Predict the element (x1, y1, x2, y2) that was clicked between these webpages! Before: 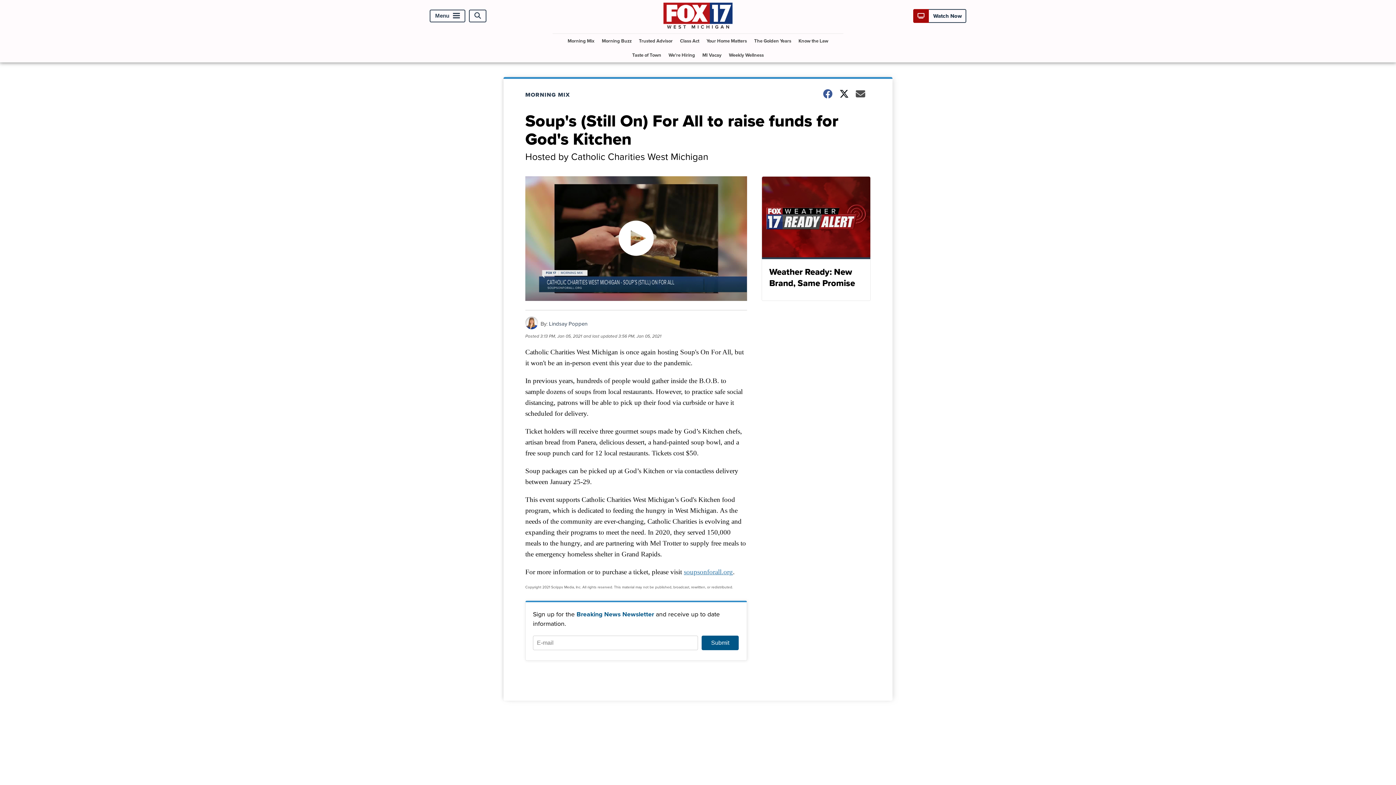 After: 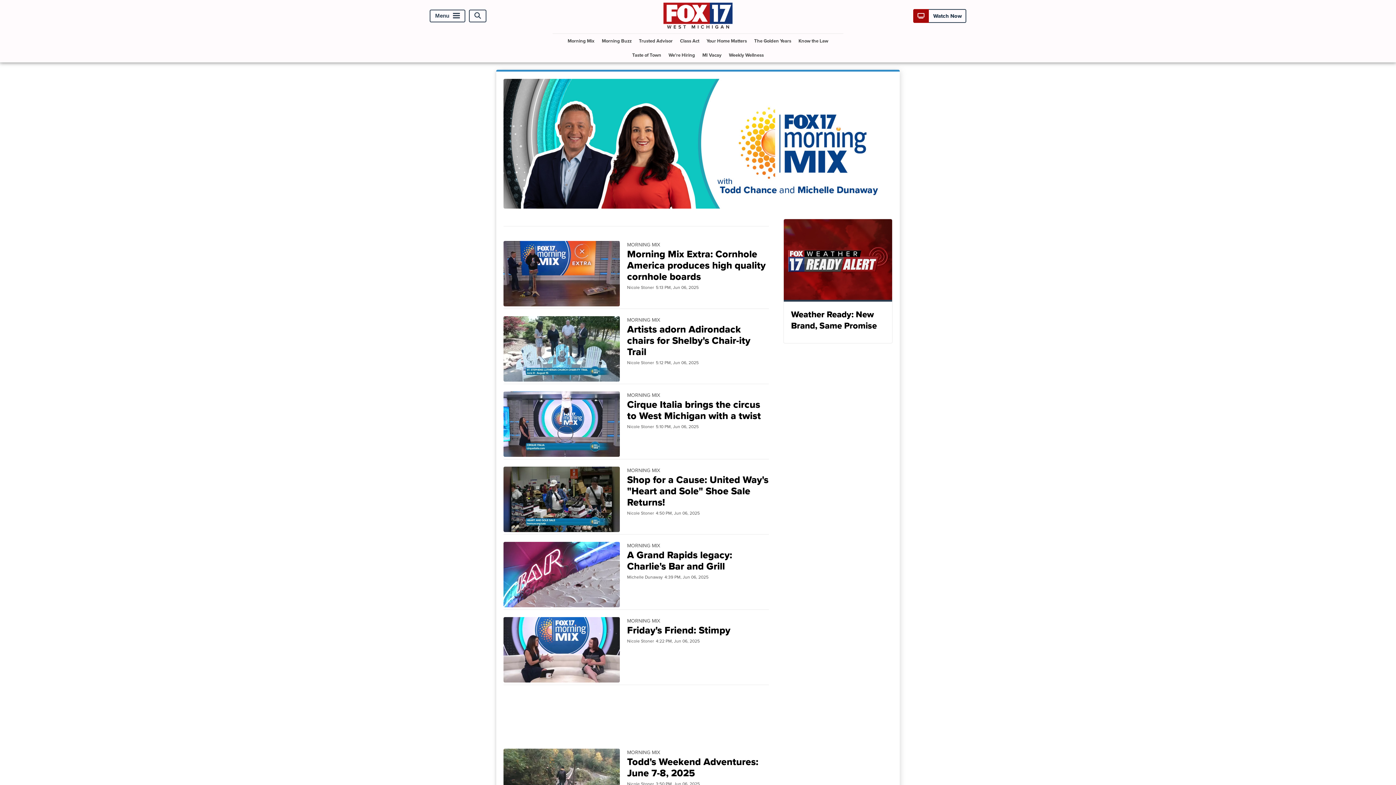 Action: label: Morning Mix bbox: (564, 33, 597, 47)